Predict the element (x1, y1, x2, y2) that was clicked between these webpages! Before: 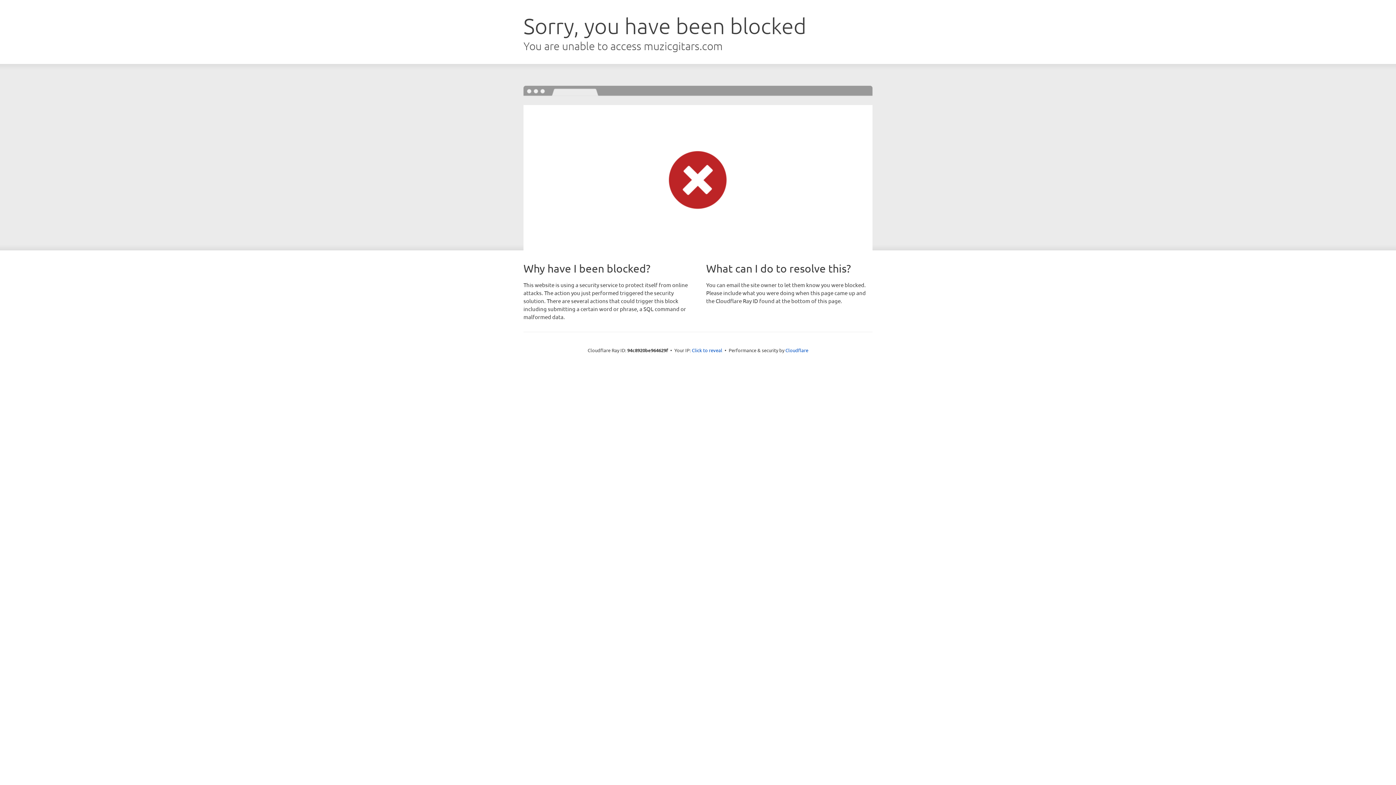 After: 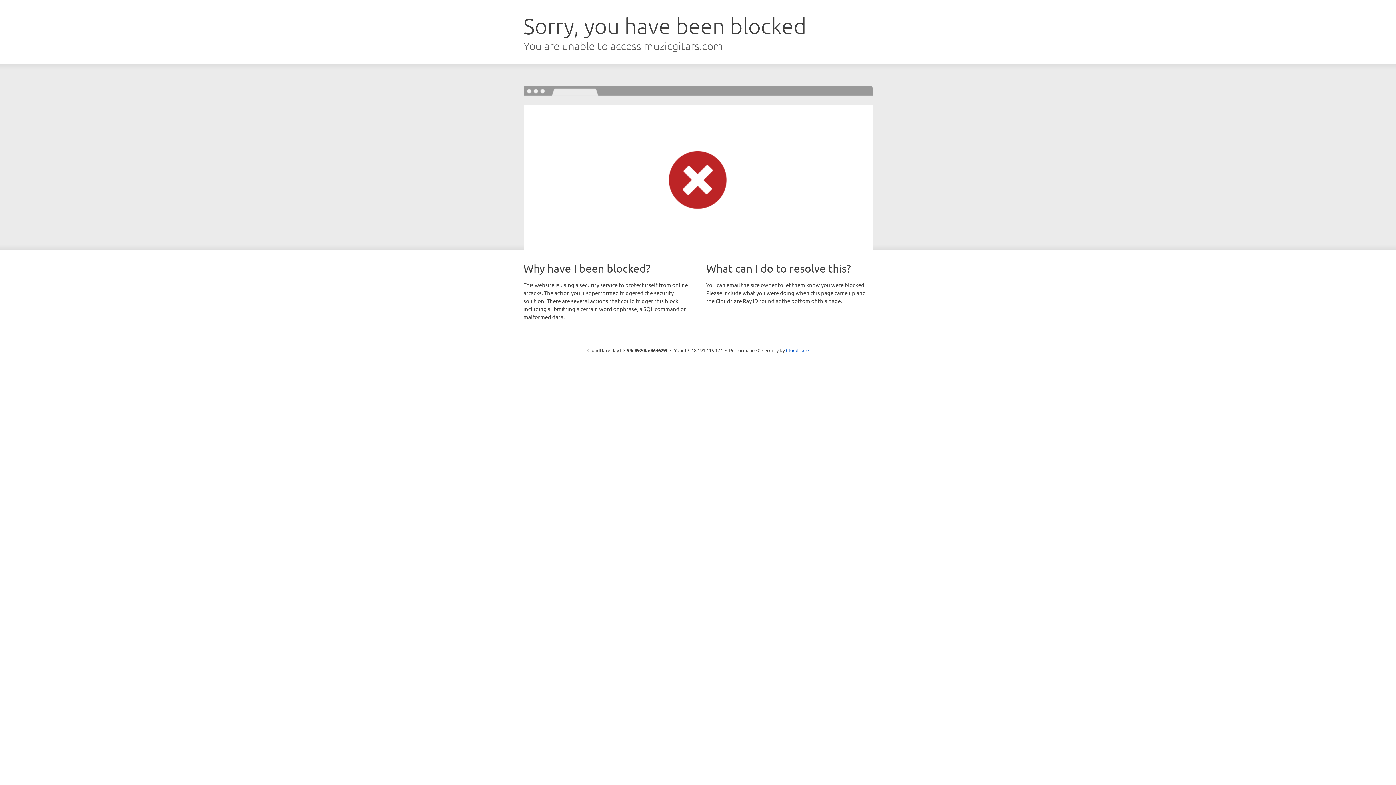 Action: label: Click to reveal bbox: (692, 346, 722, 353)